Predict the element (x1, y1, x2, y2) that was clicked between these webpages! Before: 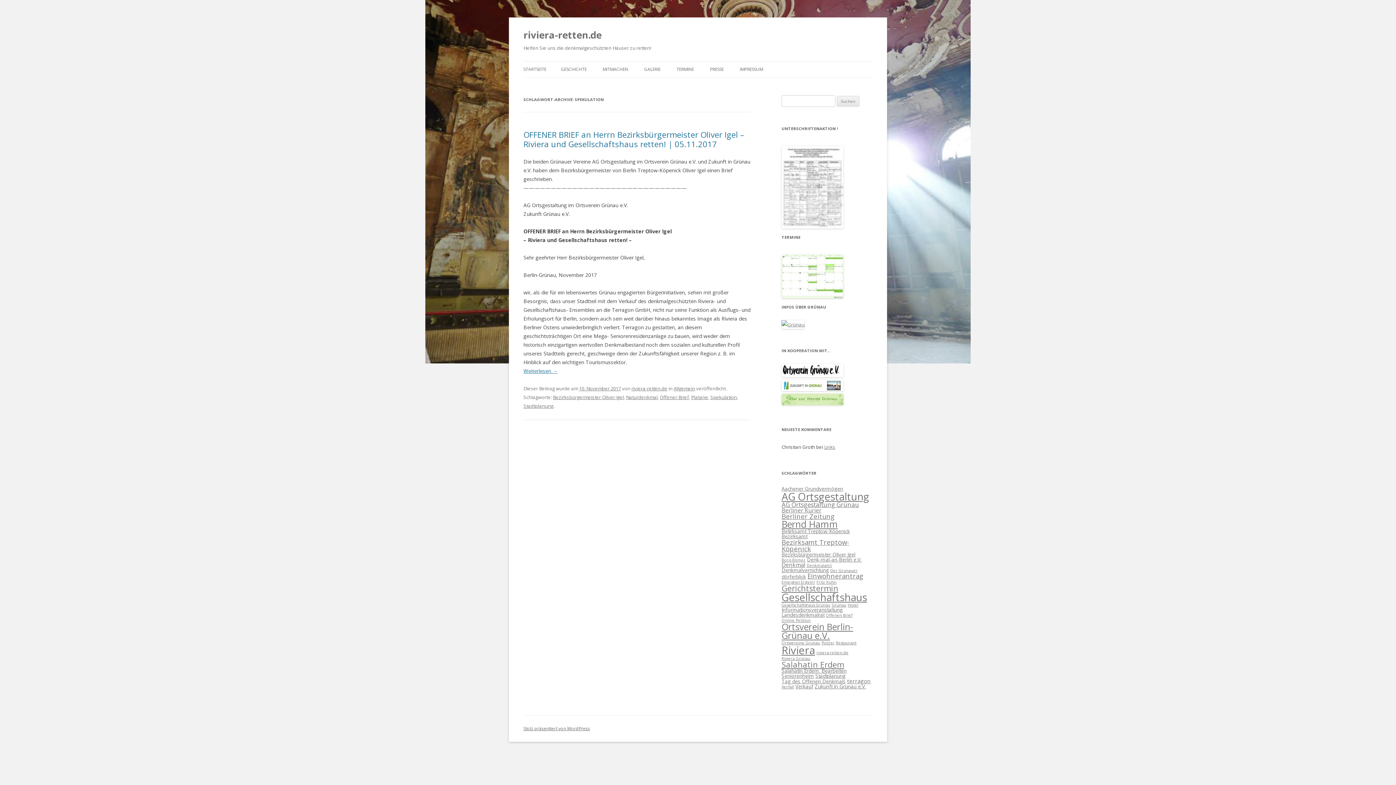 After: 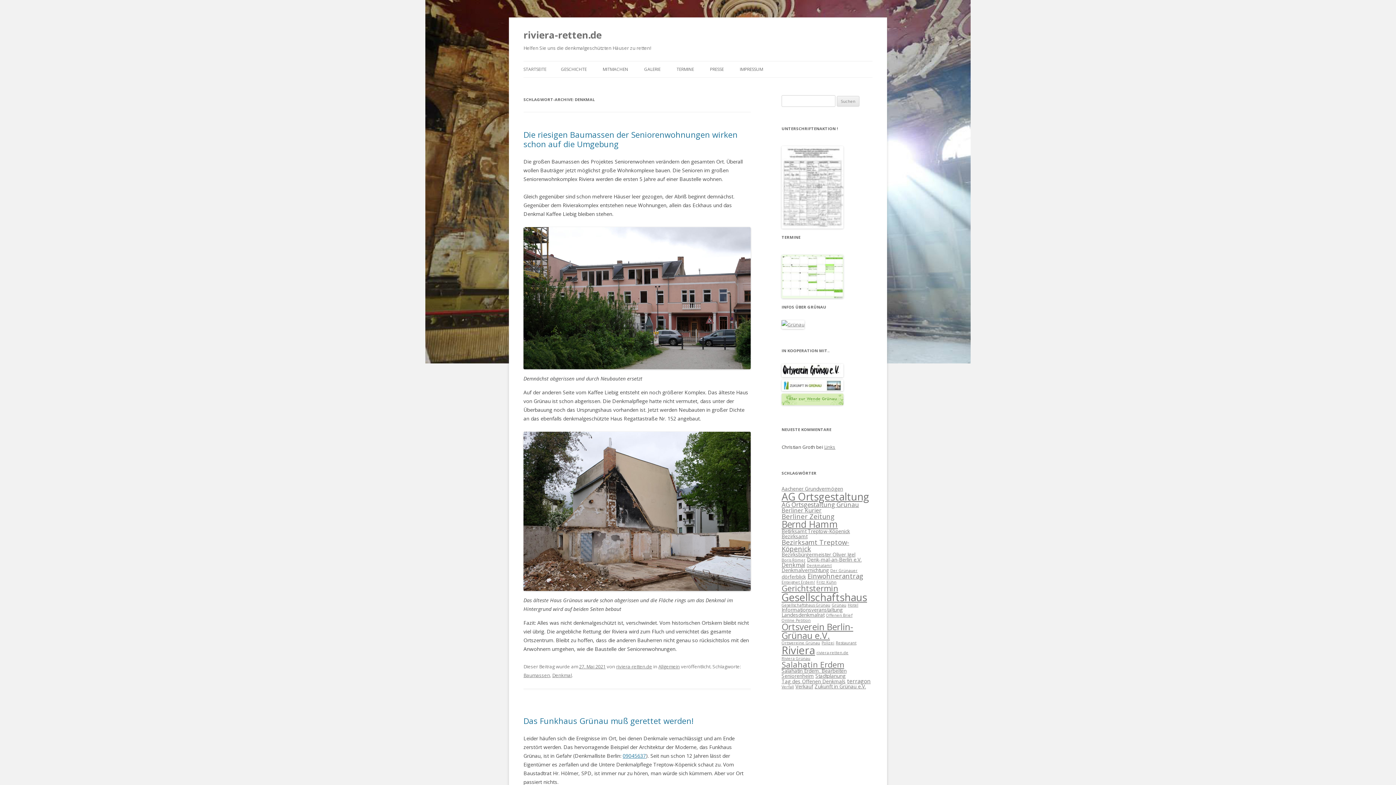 Action: bbox: (781, 561, 805, 569) label: Denkmal (3 Einträge)